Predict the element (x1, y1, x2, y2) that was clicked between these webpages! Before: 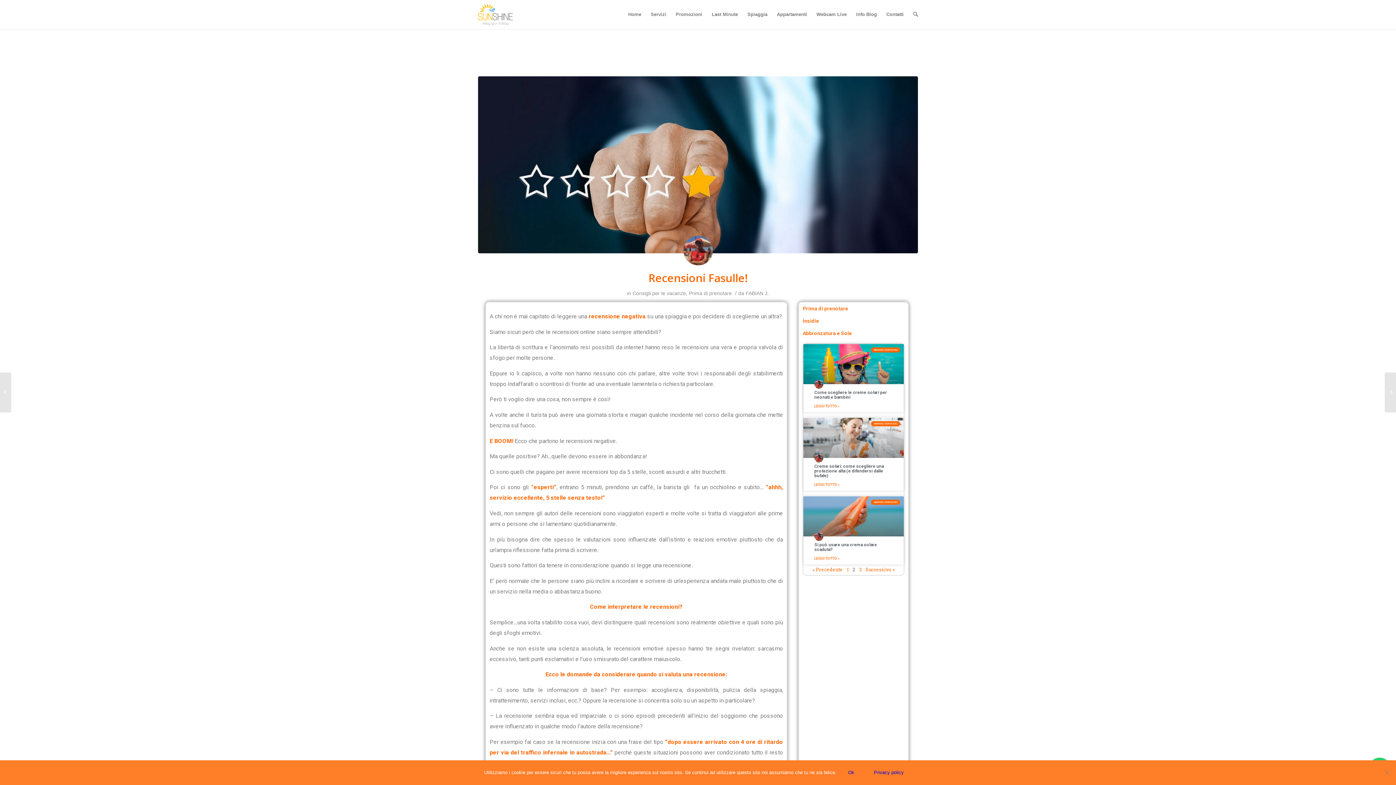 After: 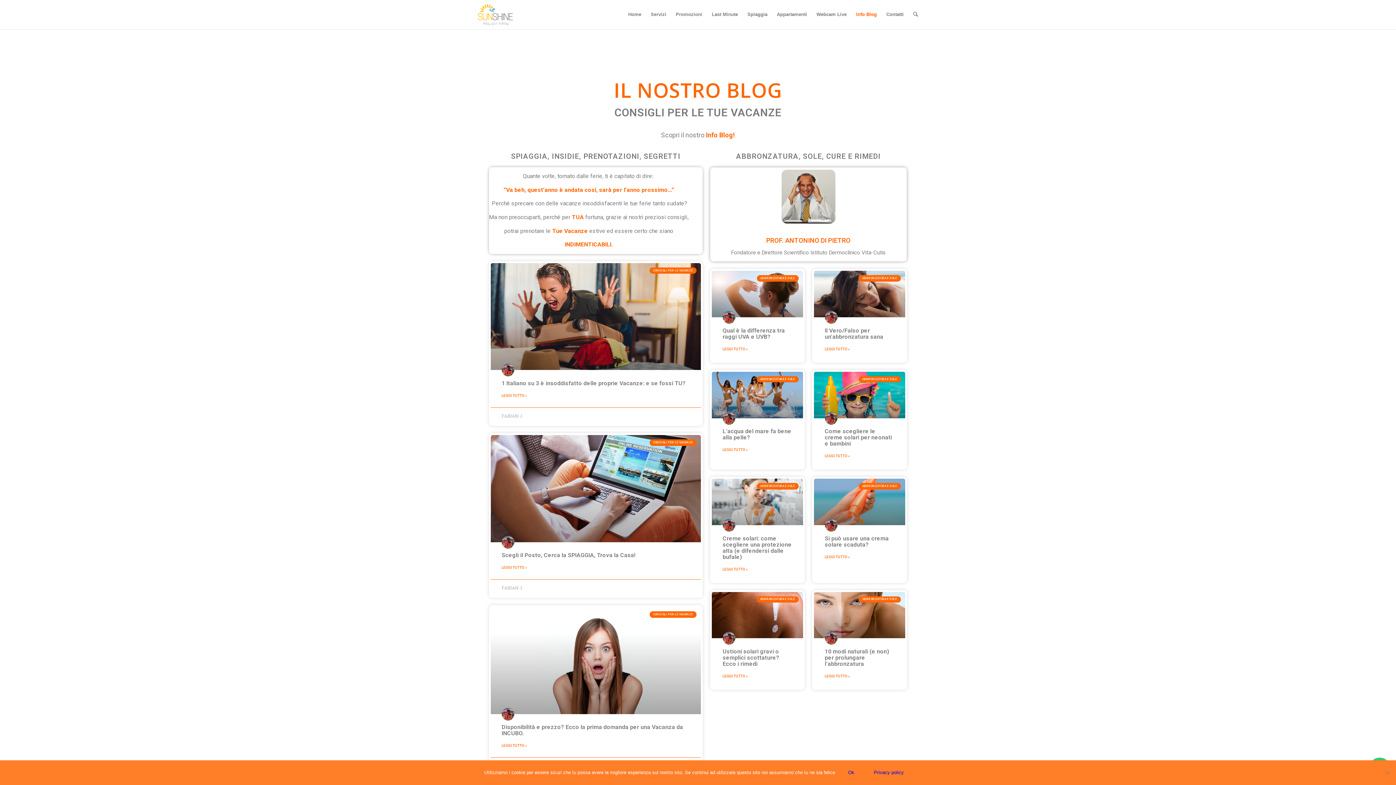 Action: label: Info Blog bbox: (851, 0, 881, 29)